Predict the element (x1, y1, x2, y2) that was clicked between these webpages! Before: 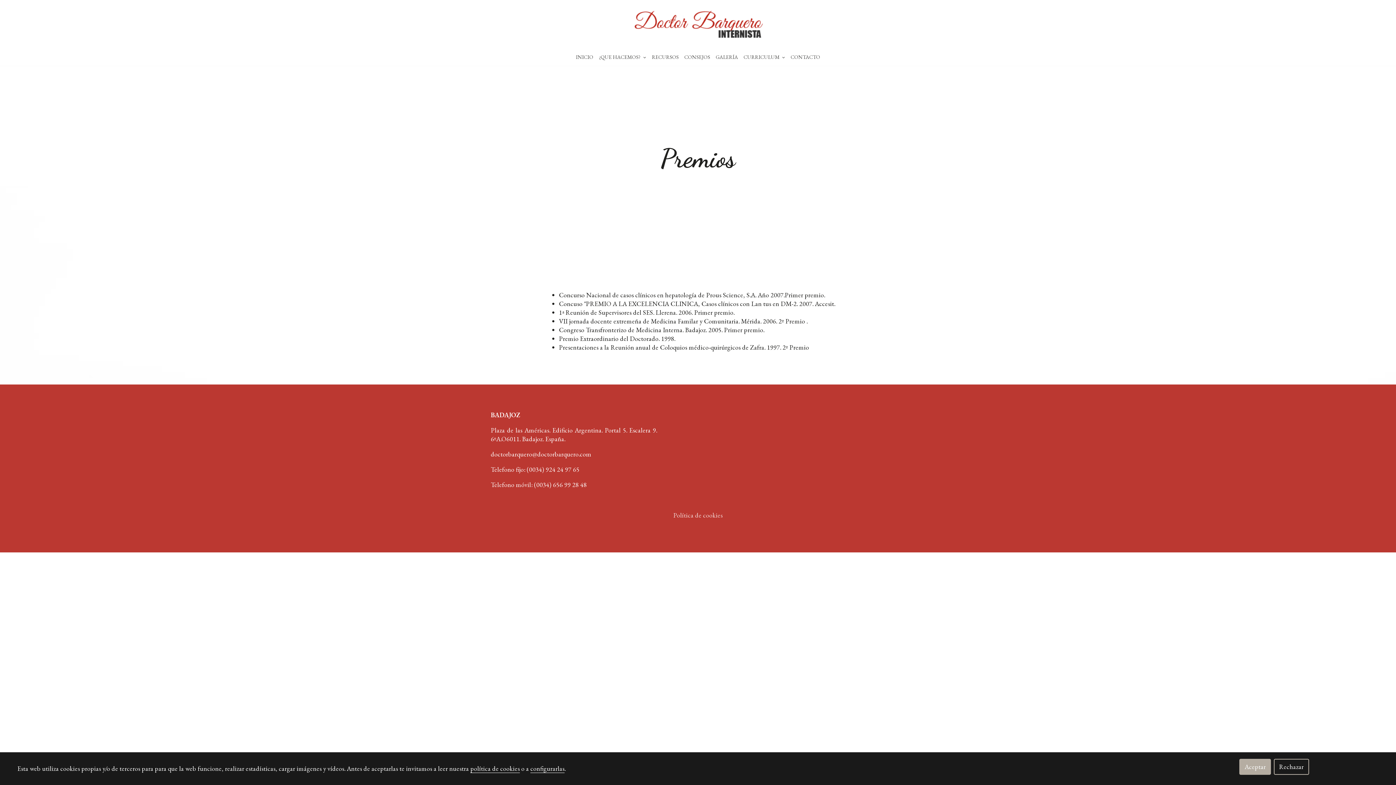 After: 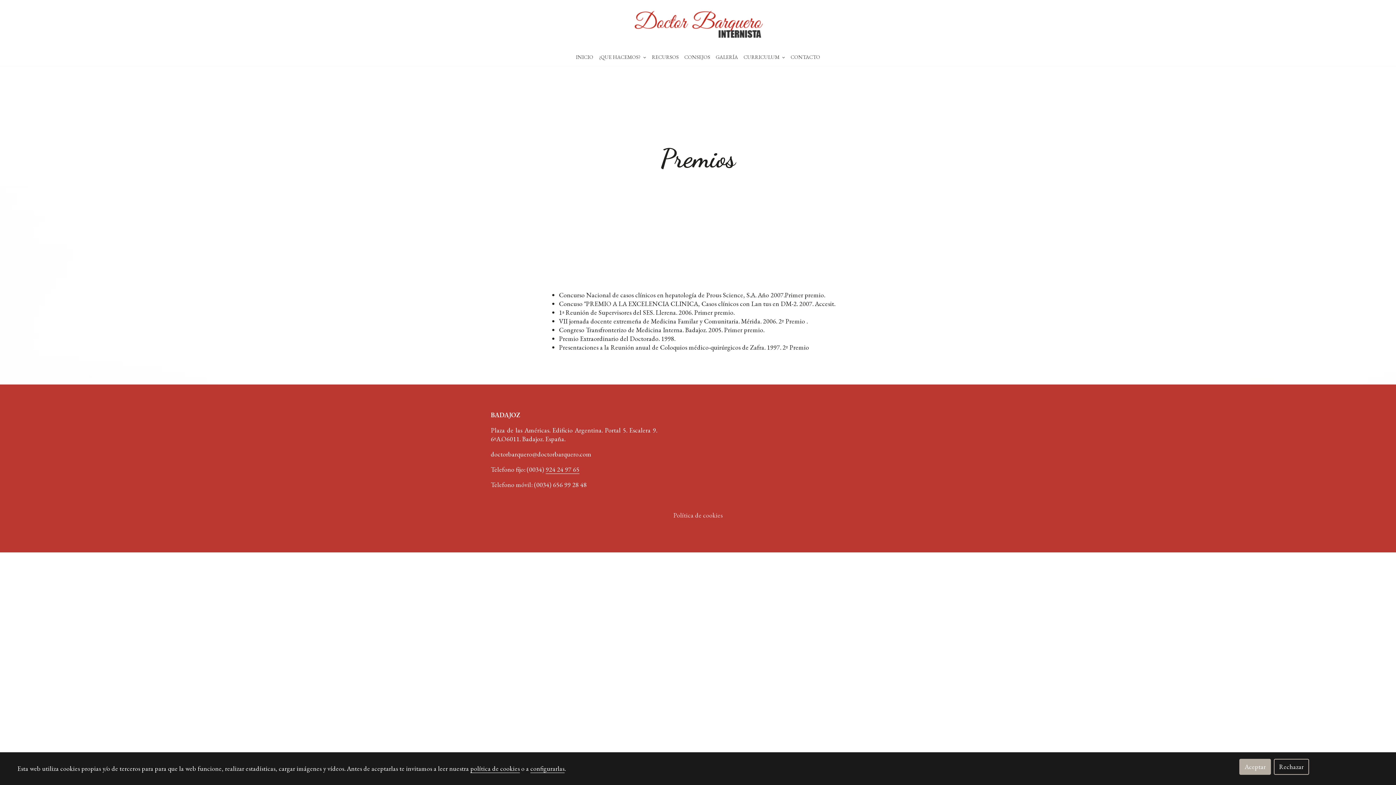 Action: bbox: (545, 465, 579, 474) label: 924 24 97 65